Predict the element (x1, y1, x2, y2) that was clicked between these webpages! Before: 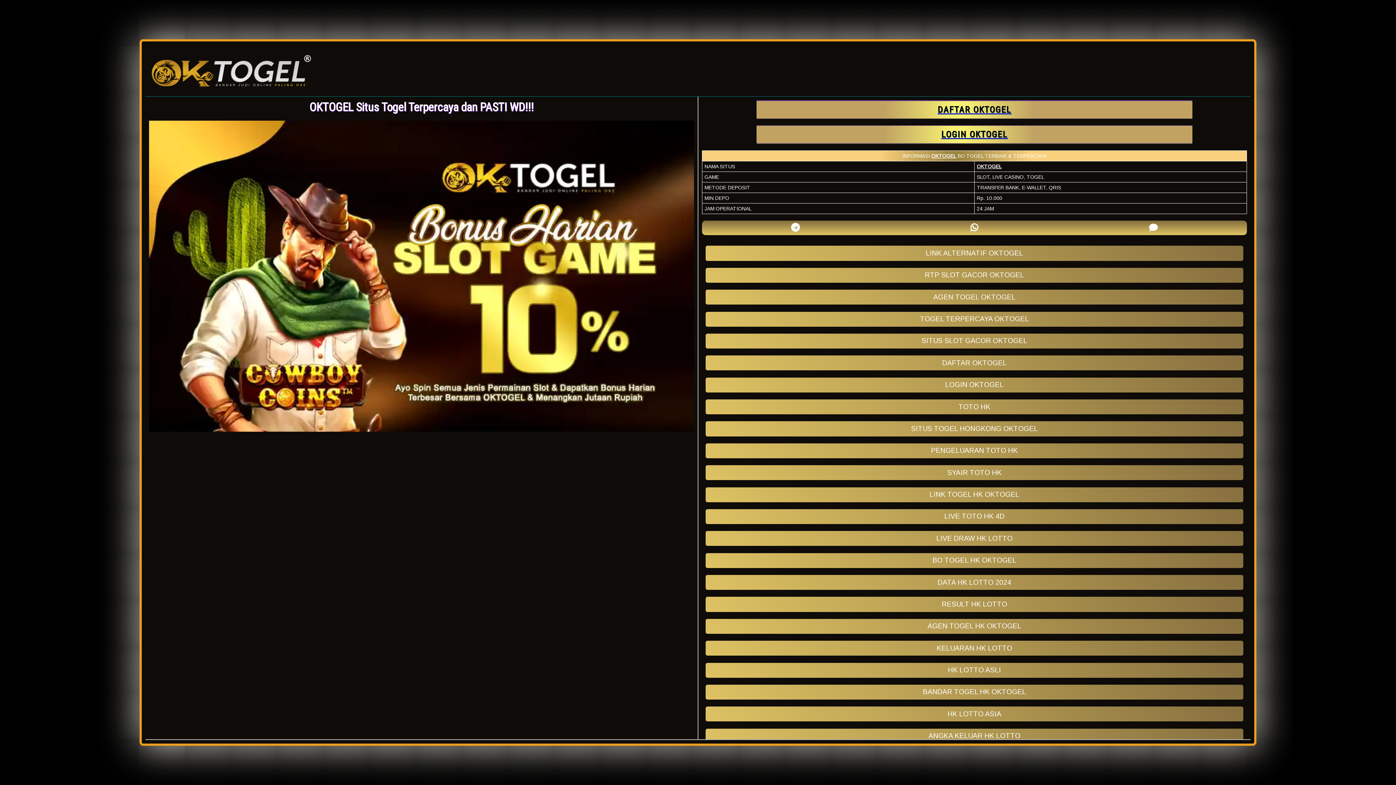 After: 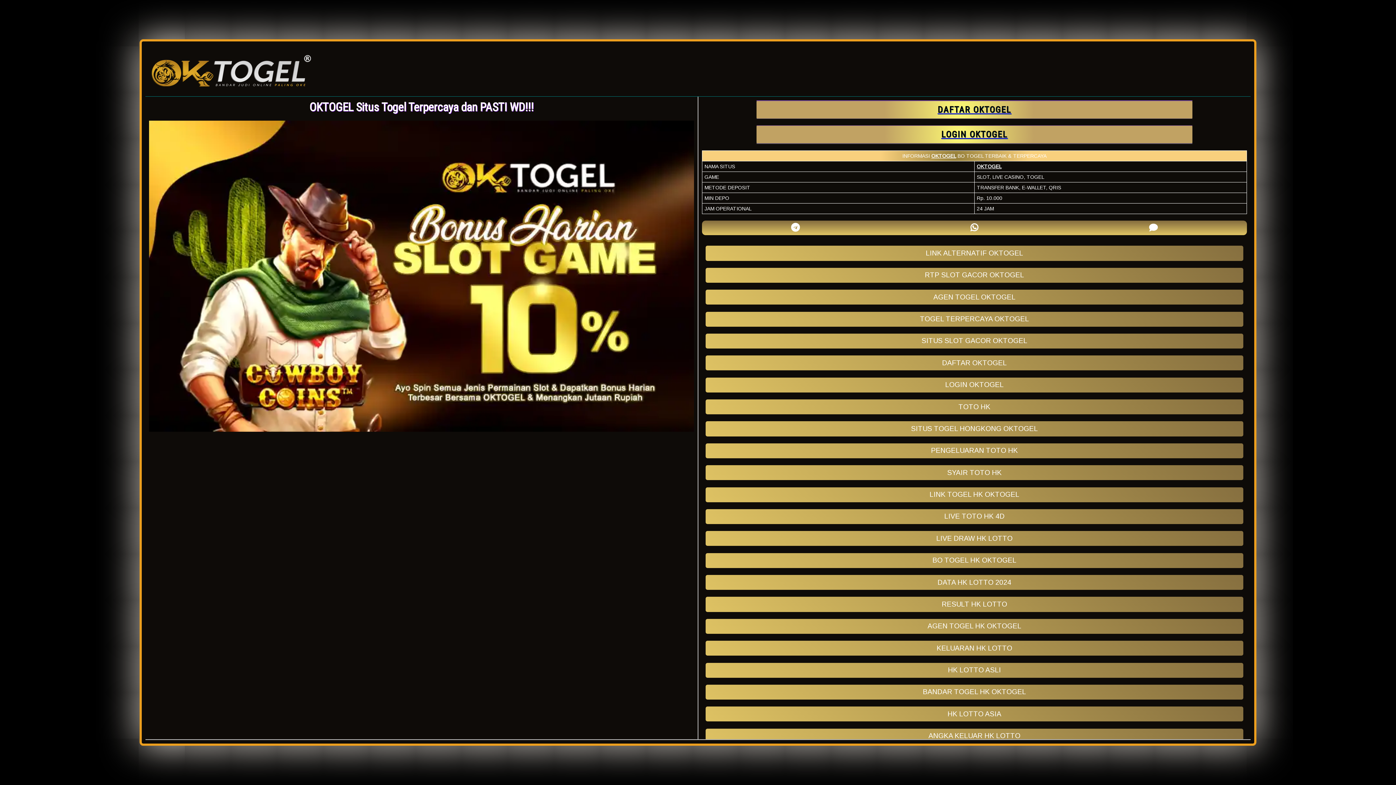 Action: label: TOGEL TERPERCAYA OKTOGEL bbox: (705, 311, 1243, 326)